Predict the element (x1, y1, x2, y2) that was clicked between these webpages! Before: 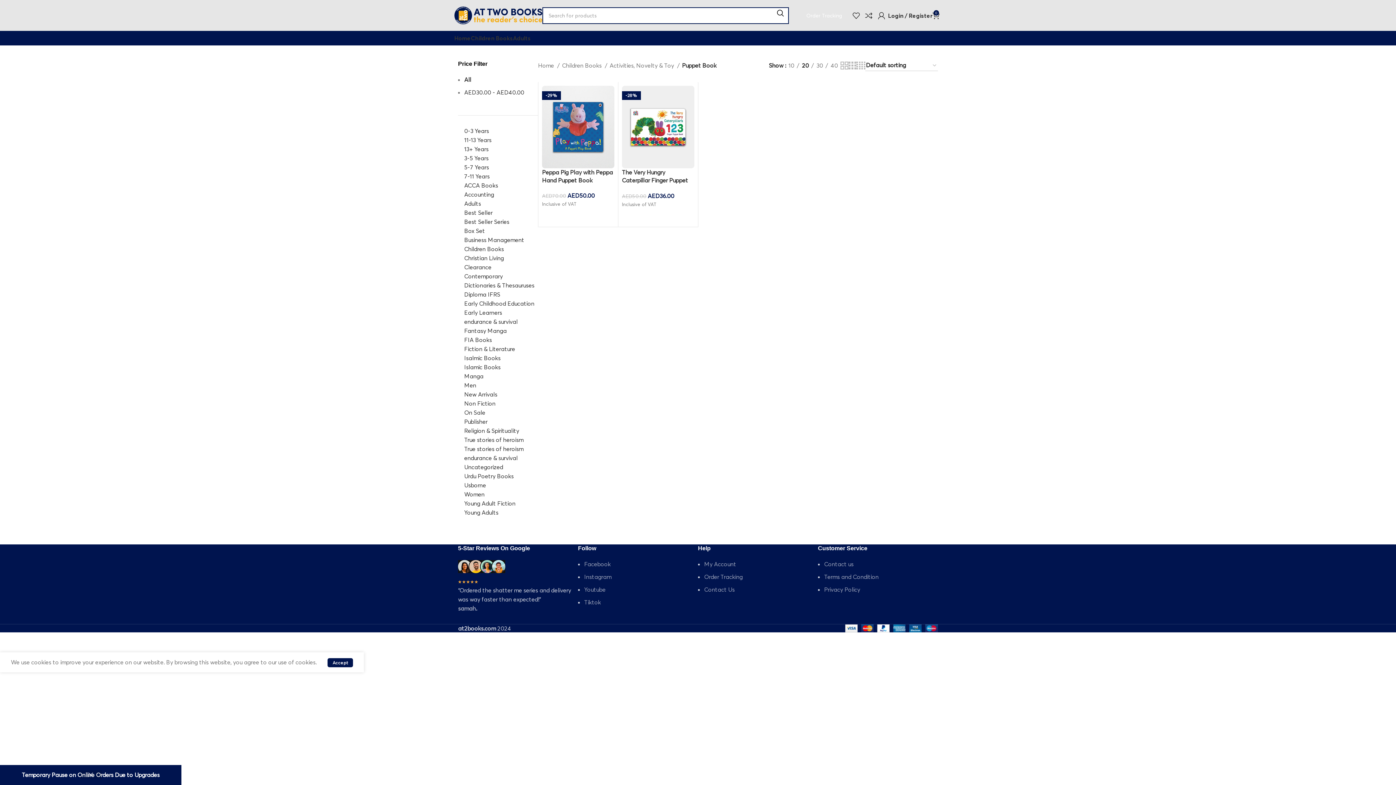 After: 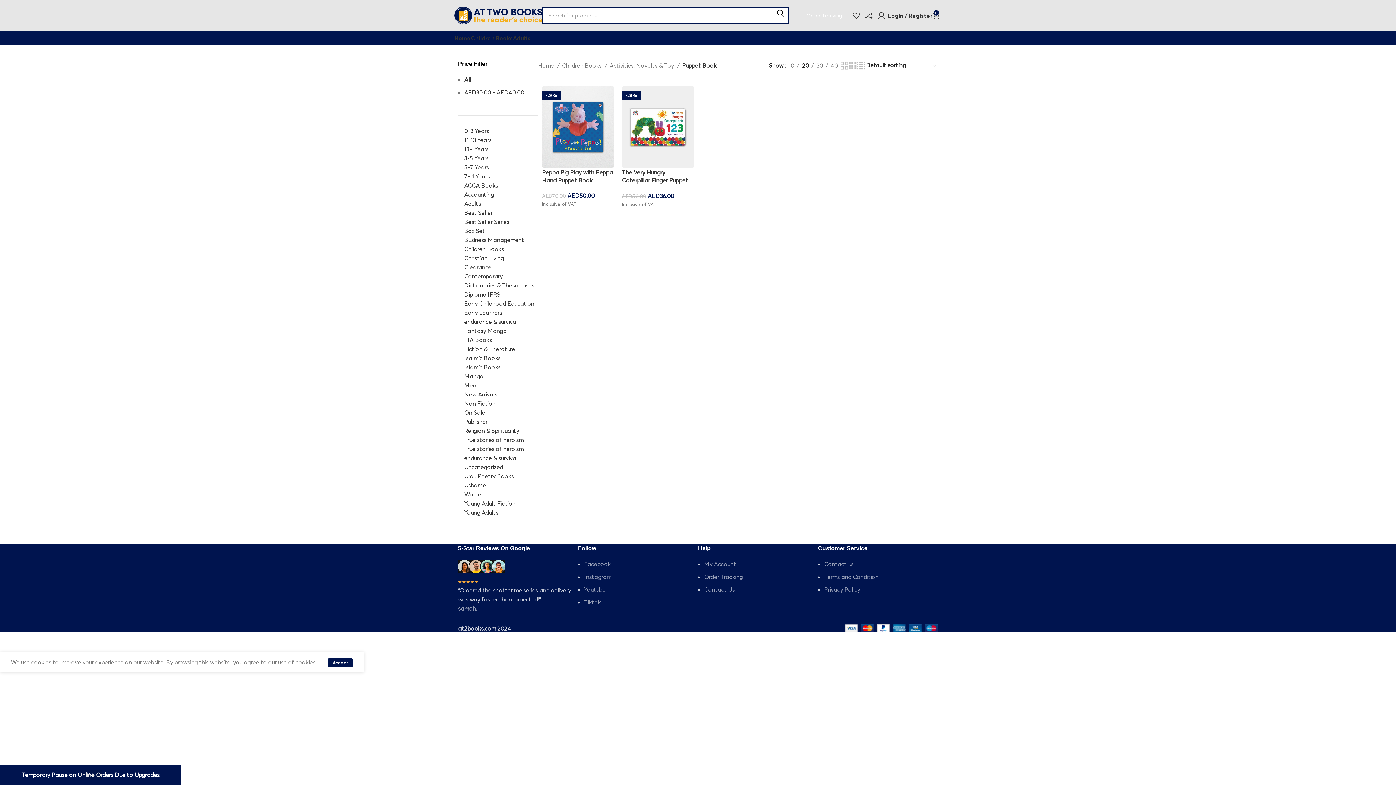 Action: label: Order Tracking bbox: (796, 10, 852, 20)